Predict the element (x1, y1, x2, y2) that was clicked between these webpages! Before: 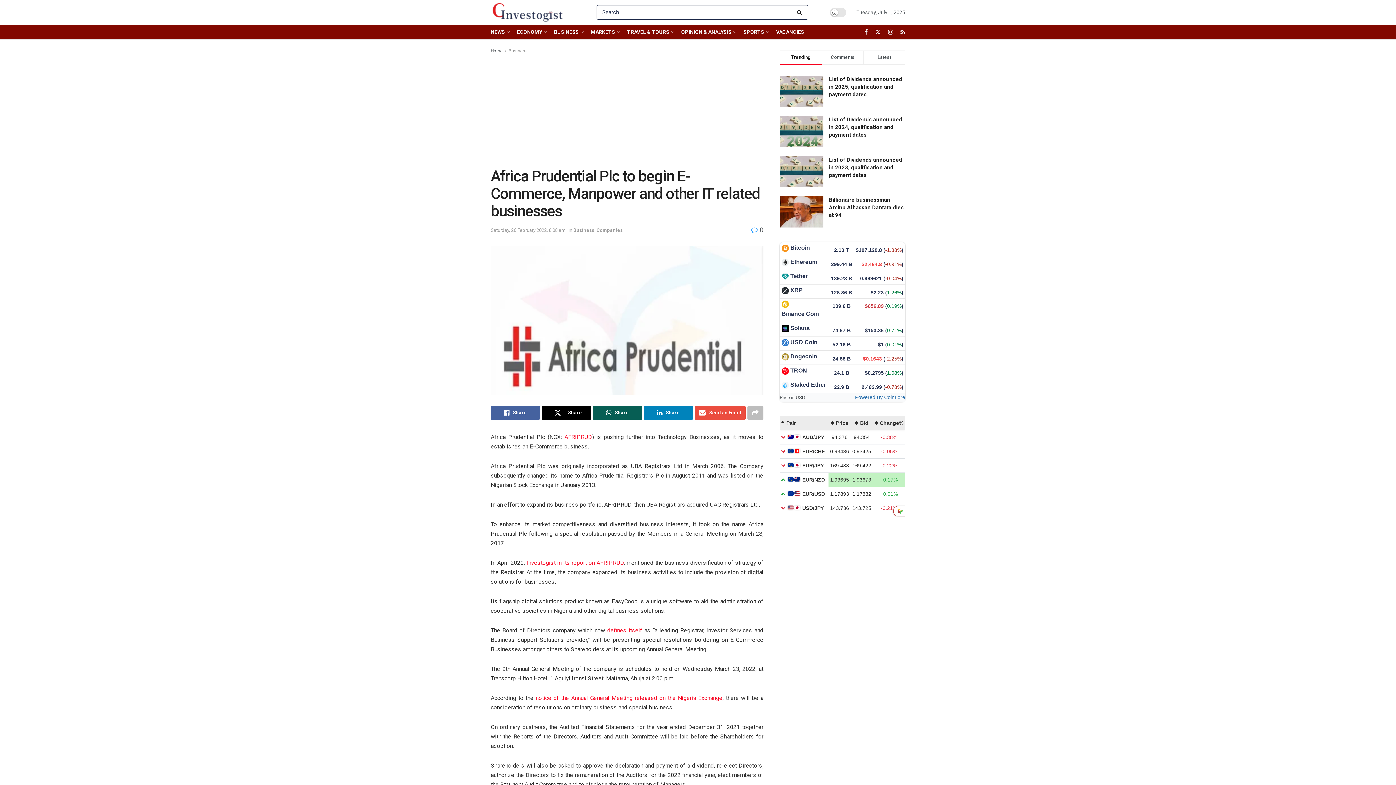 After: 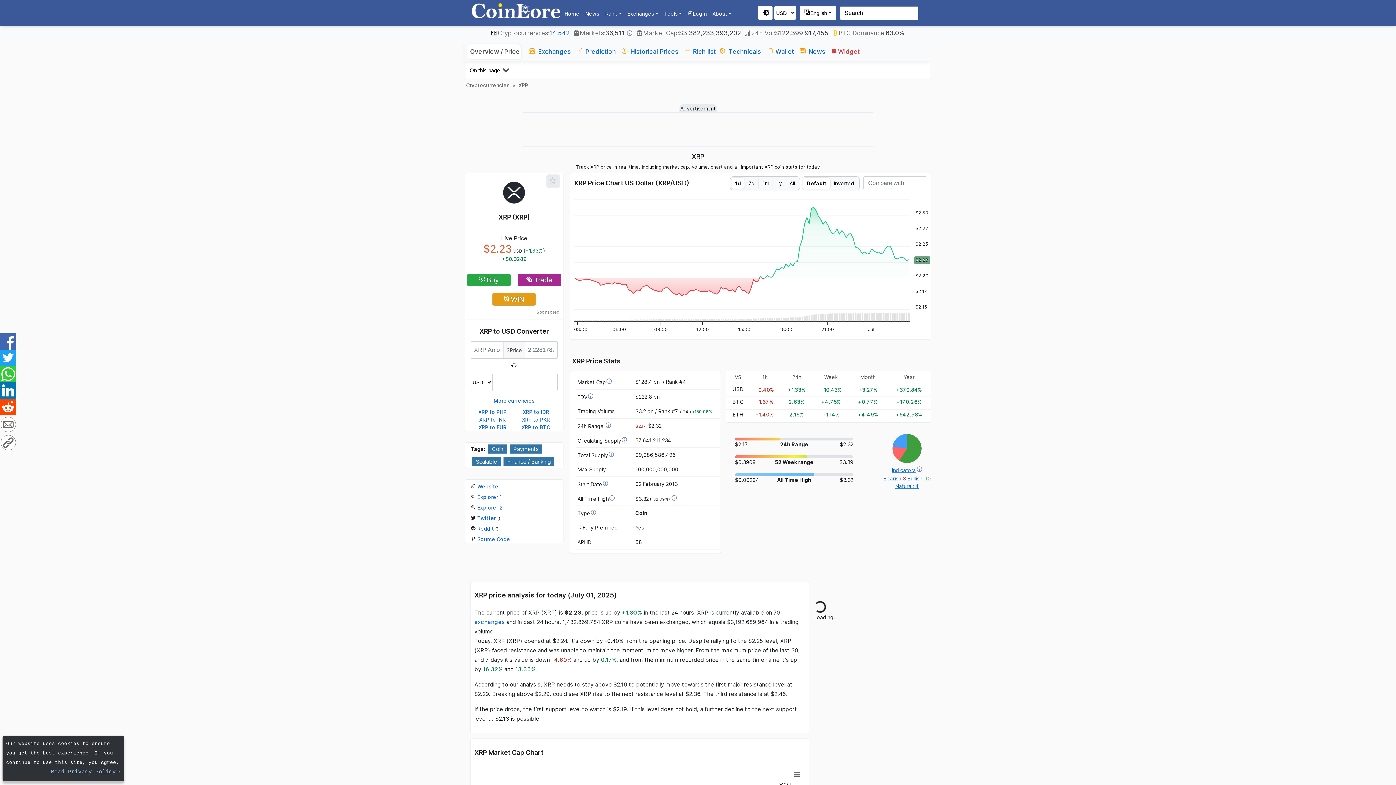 Action: label: XRP bbox: (790, 286, 802, 294)